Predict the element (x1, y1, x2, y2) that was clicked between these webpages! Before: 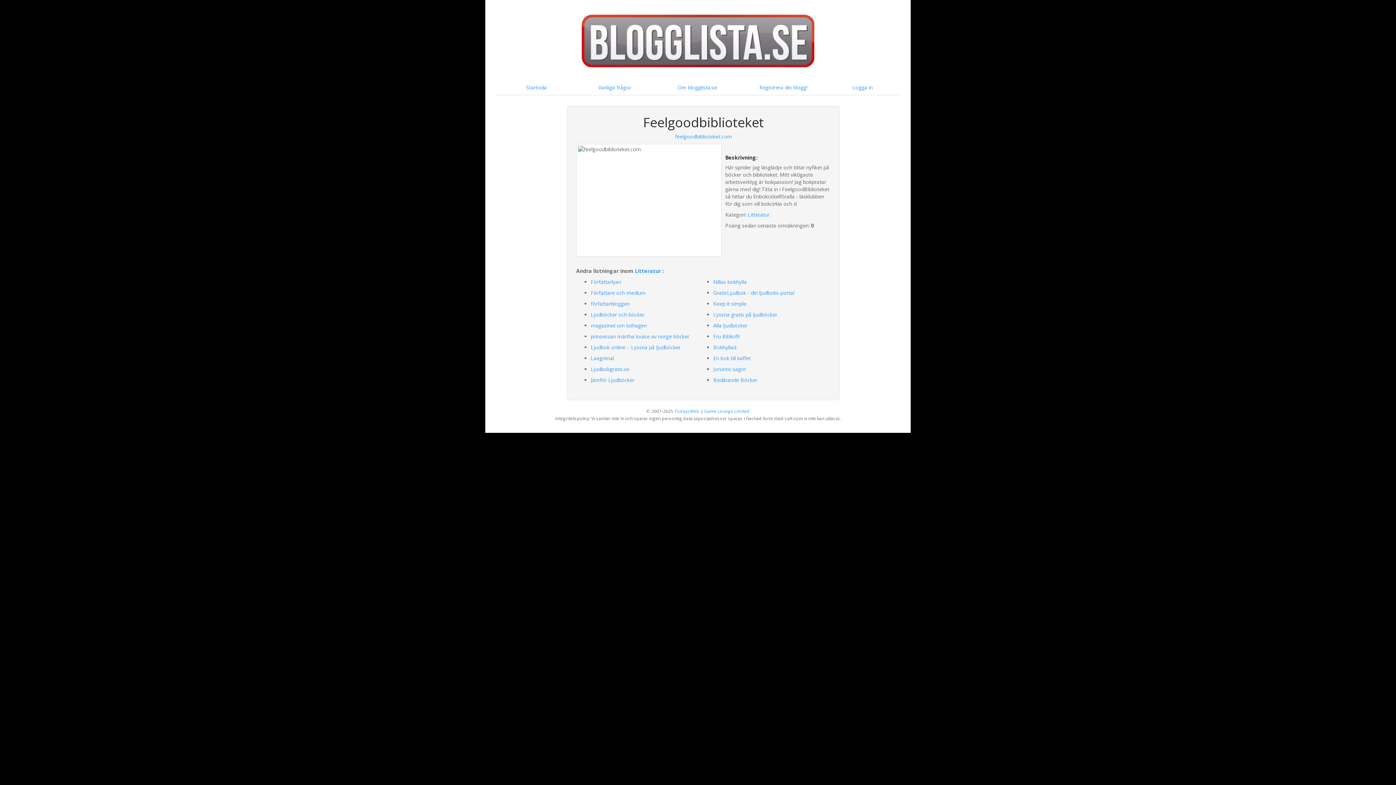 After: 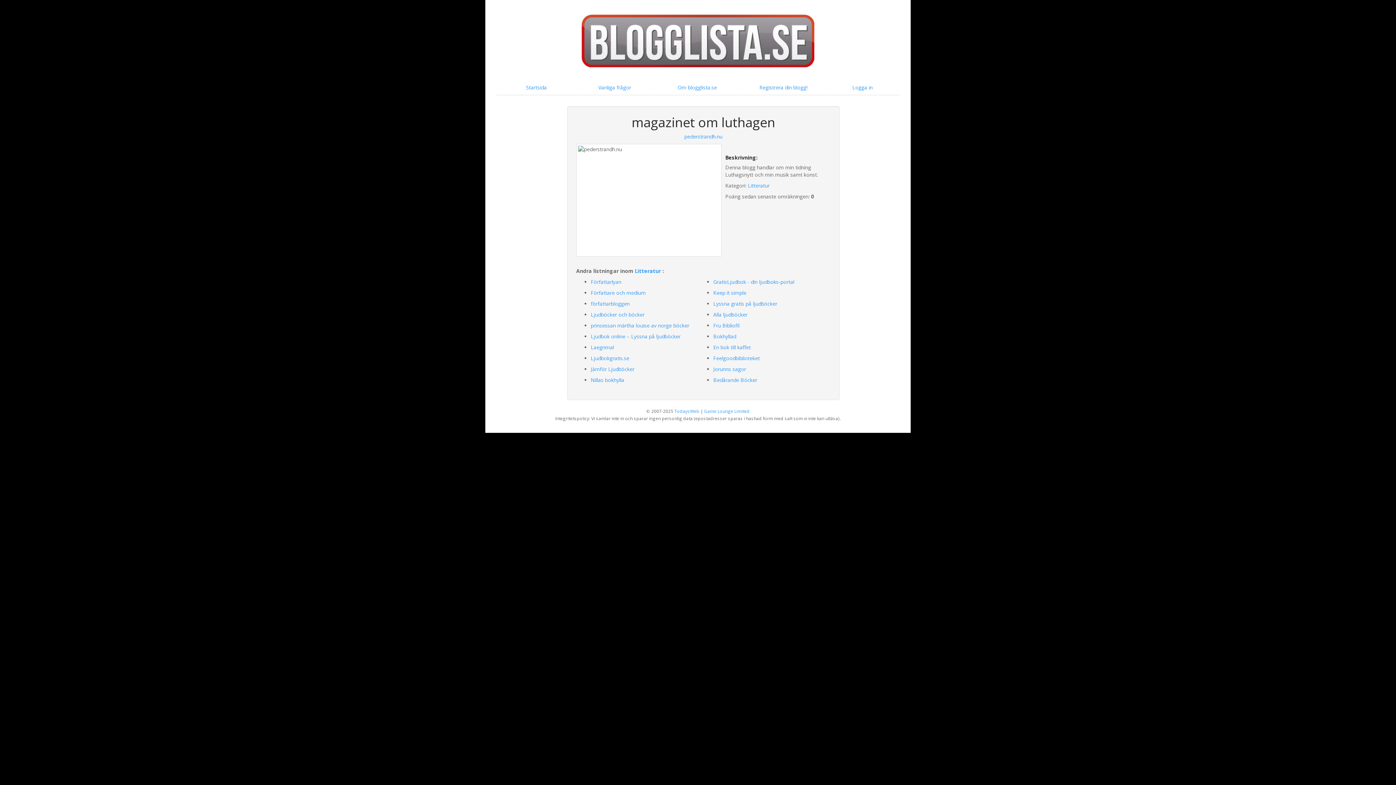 Action: label: magazinet om luthagen bbox: (590, 322, 646, 329)